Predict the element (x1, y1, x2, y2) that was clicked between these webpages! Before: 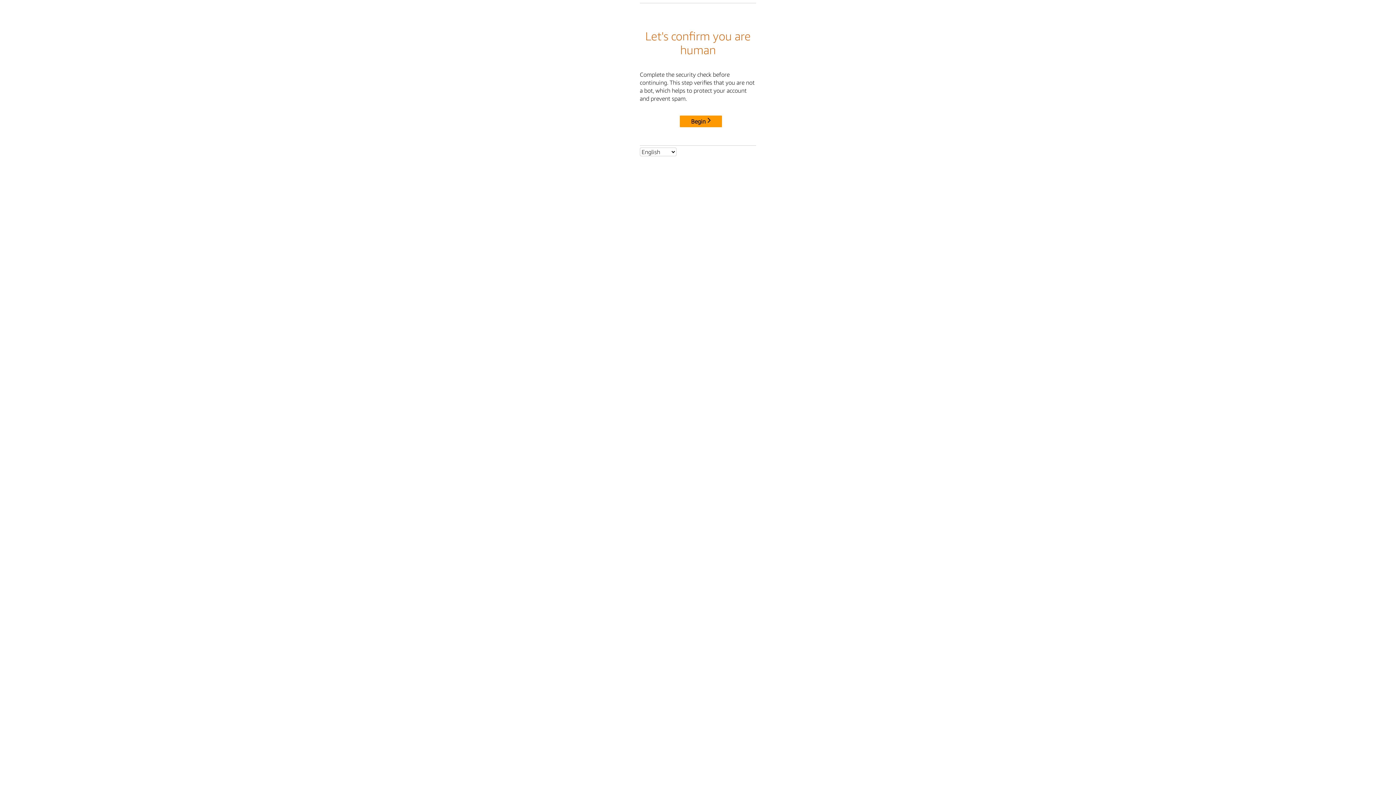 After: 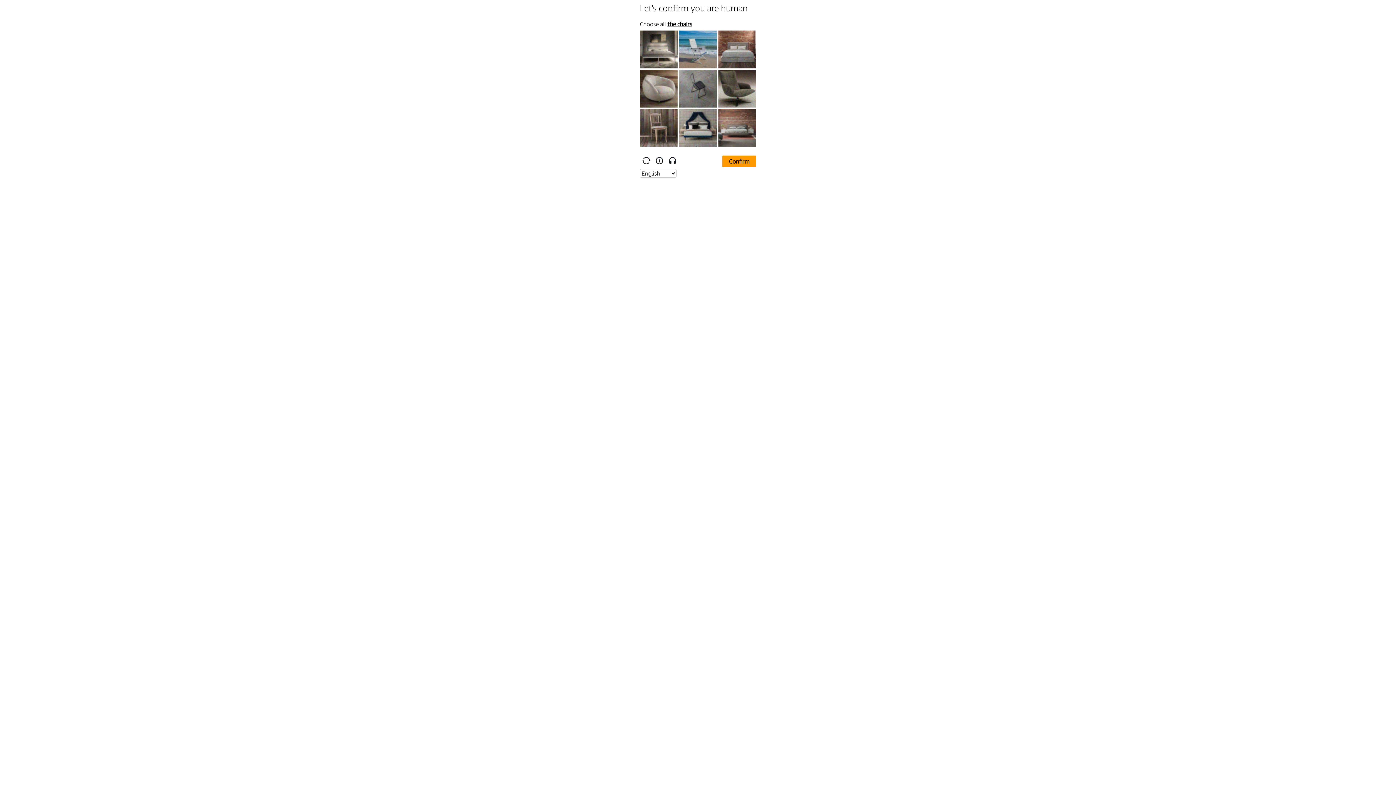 Action: bbox: (680, 115, 722, 127) label: Begin